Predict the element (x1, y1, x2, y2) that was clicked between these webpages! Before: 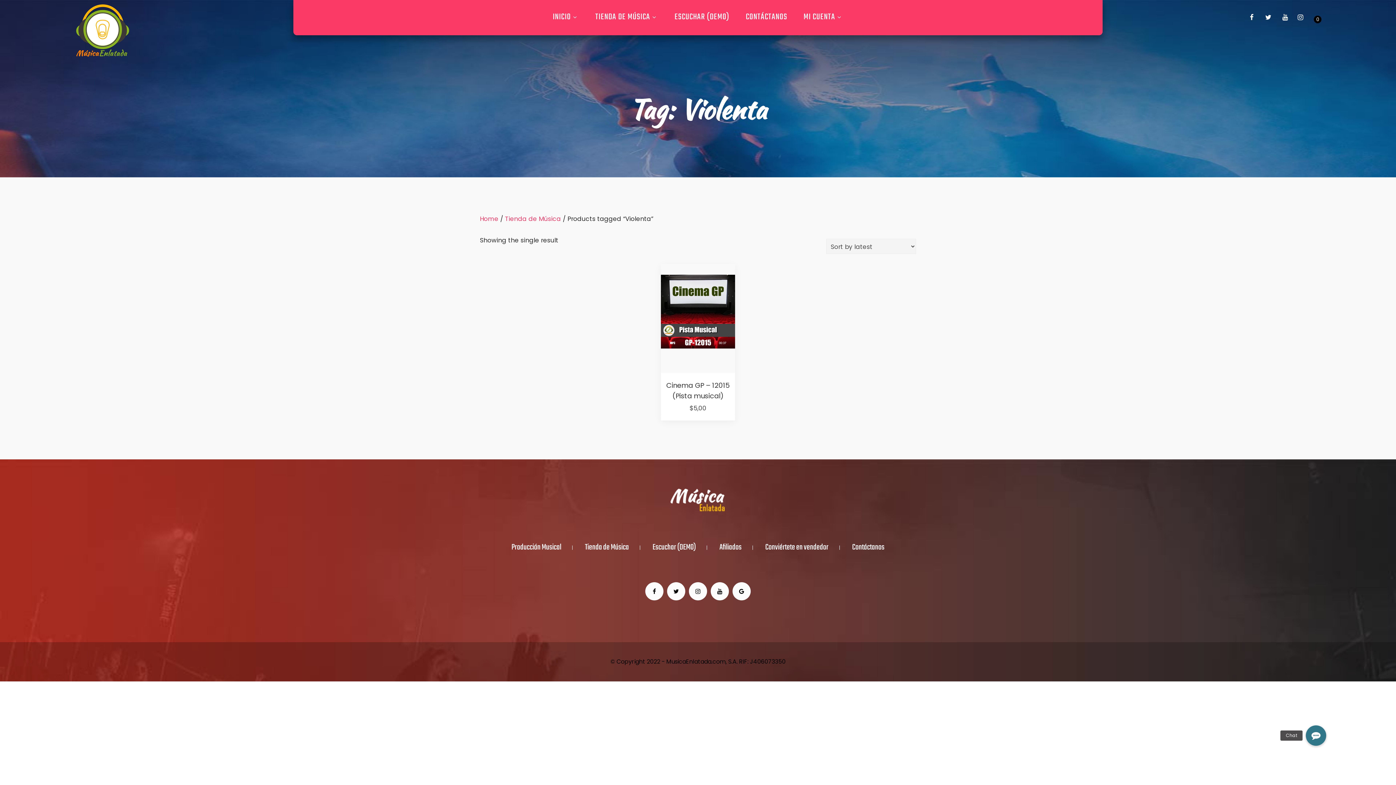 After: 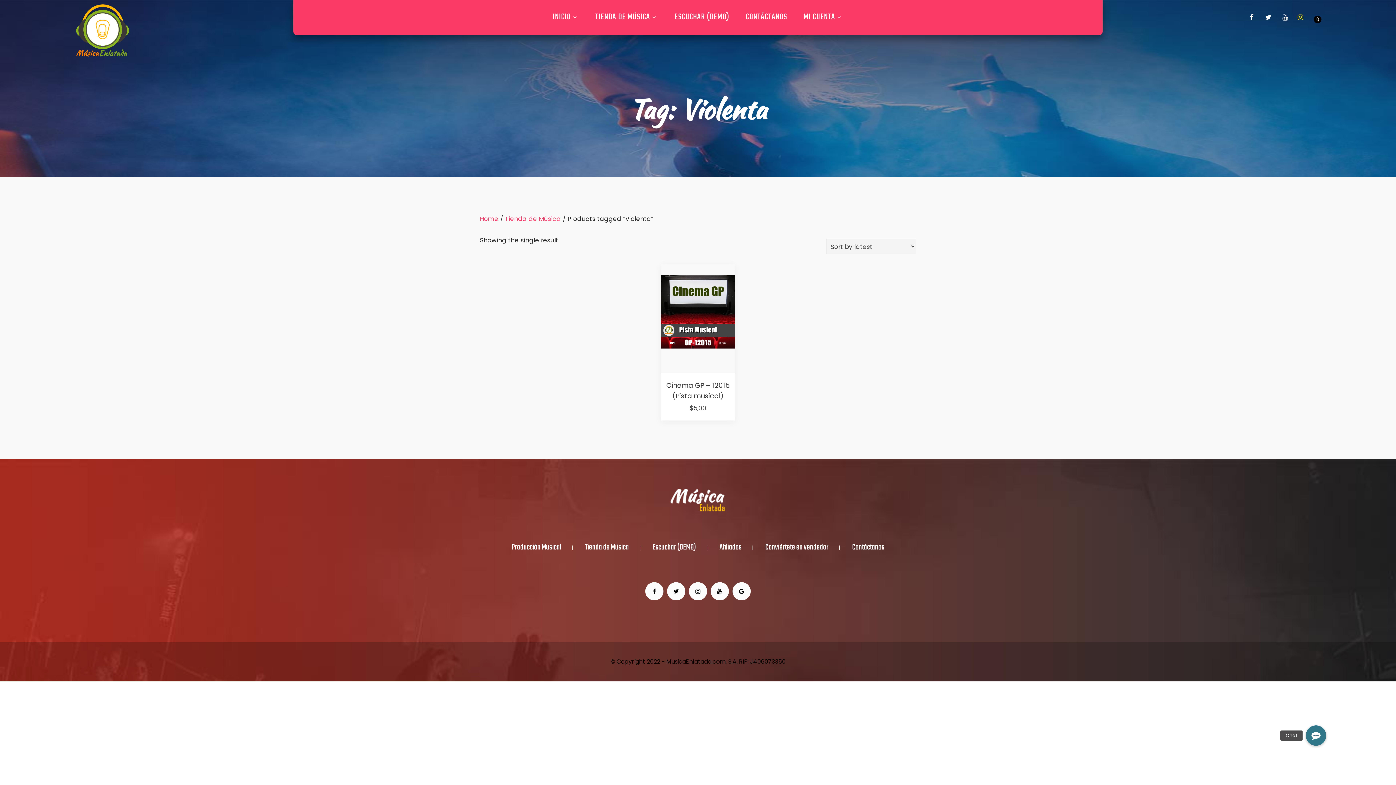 Action: bbox: (1293, 9, 1308, 25)